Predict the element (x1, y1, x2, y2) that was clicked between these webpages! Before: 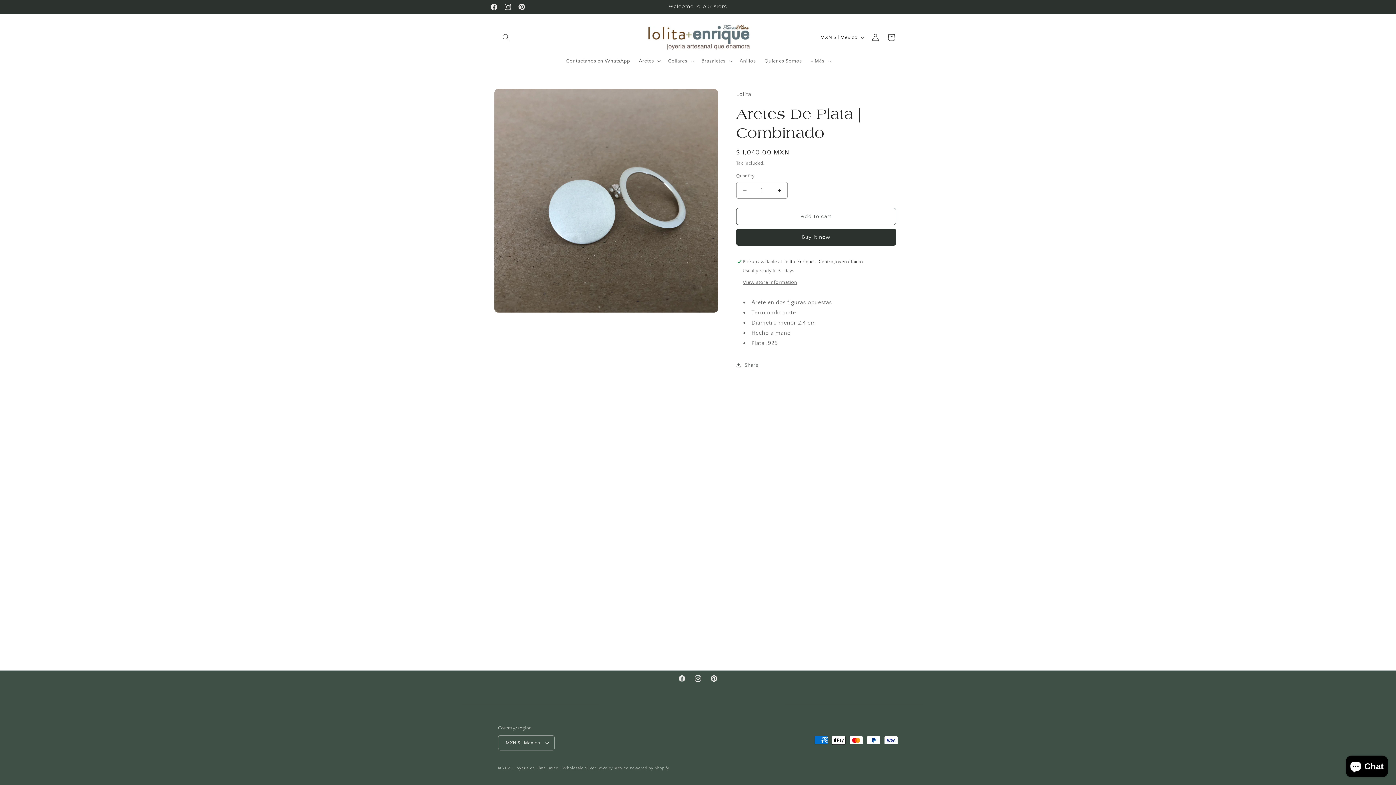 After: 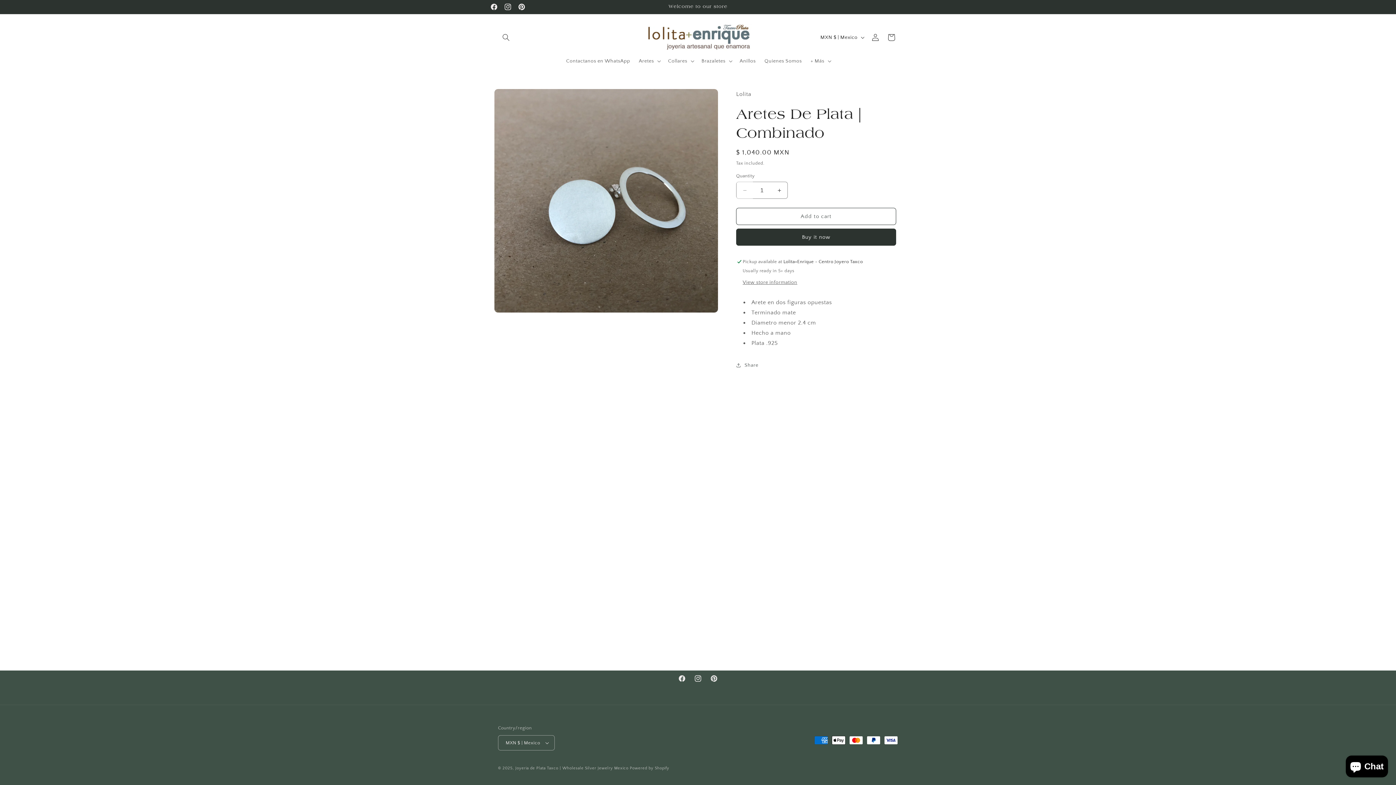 Action: bbox: (736, 181, 753, 199) label: Decrease quantity for Aretes De Plata | Combinado